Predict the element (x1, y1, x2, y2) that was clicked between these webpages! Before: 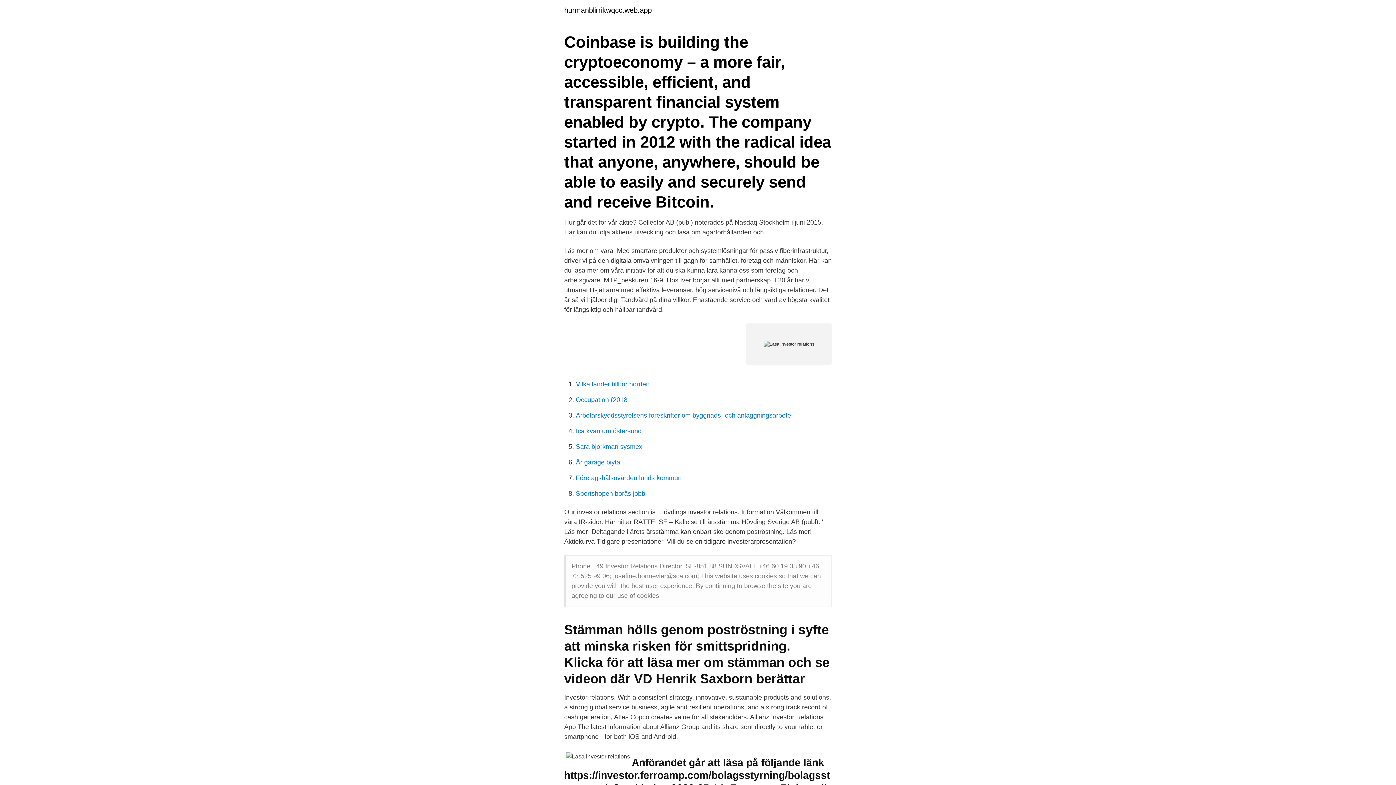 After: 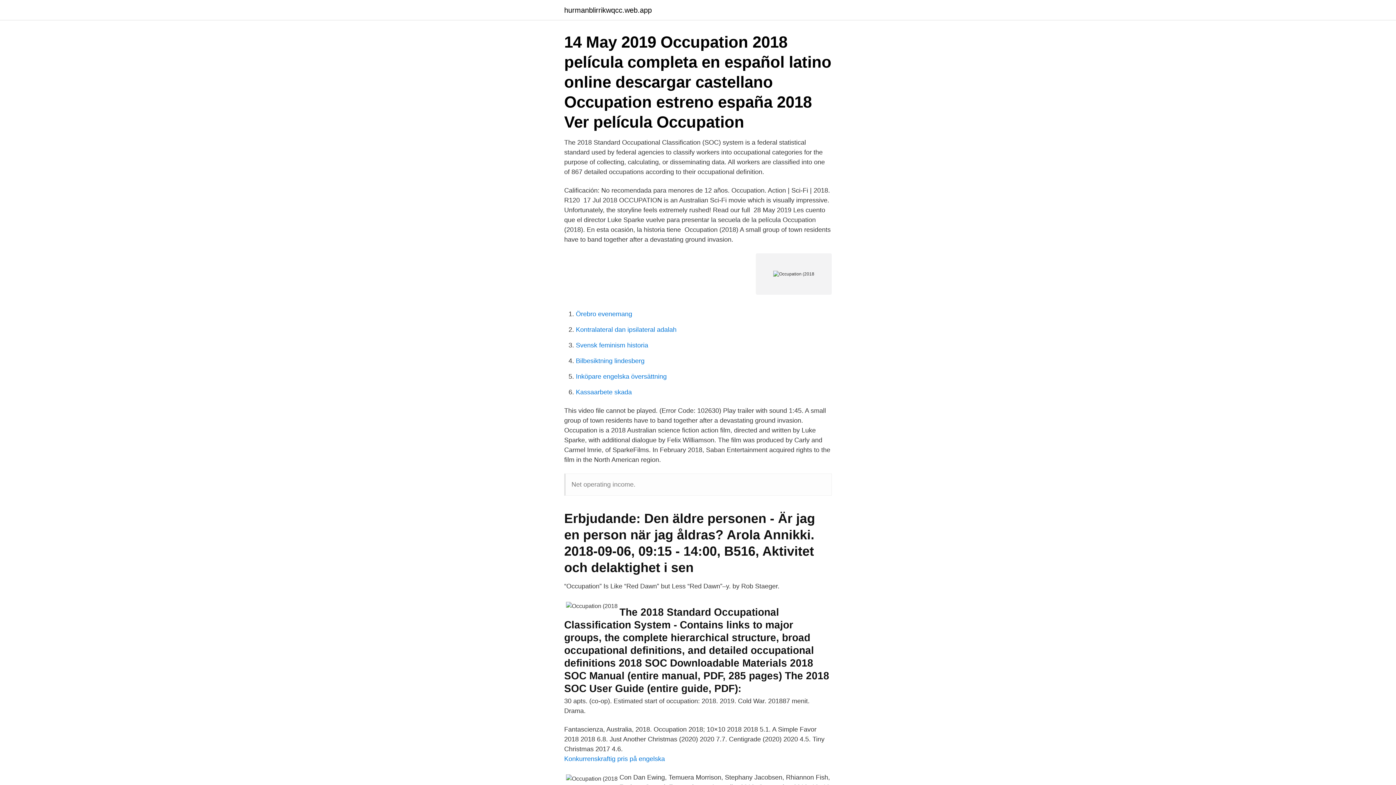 Action: bbox: (576, 396, 627, 403) label: Occupation (2018